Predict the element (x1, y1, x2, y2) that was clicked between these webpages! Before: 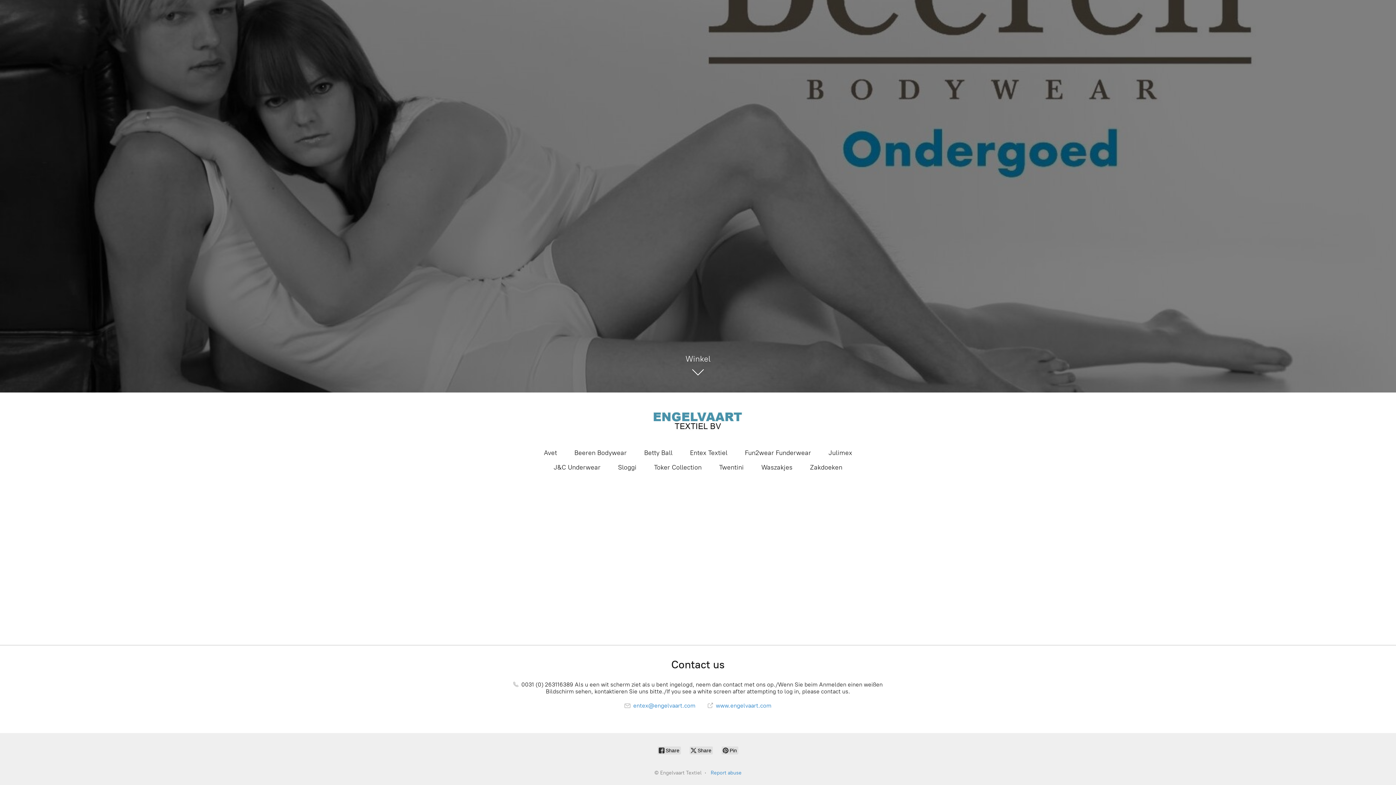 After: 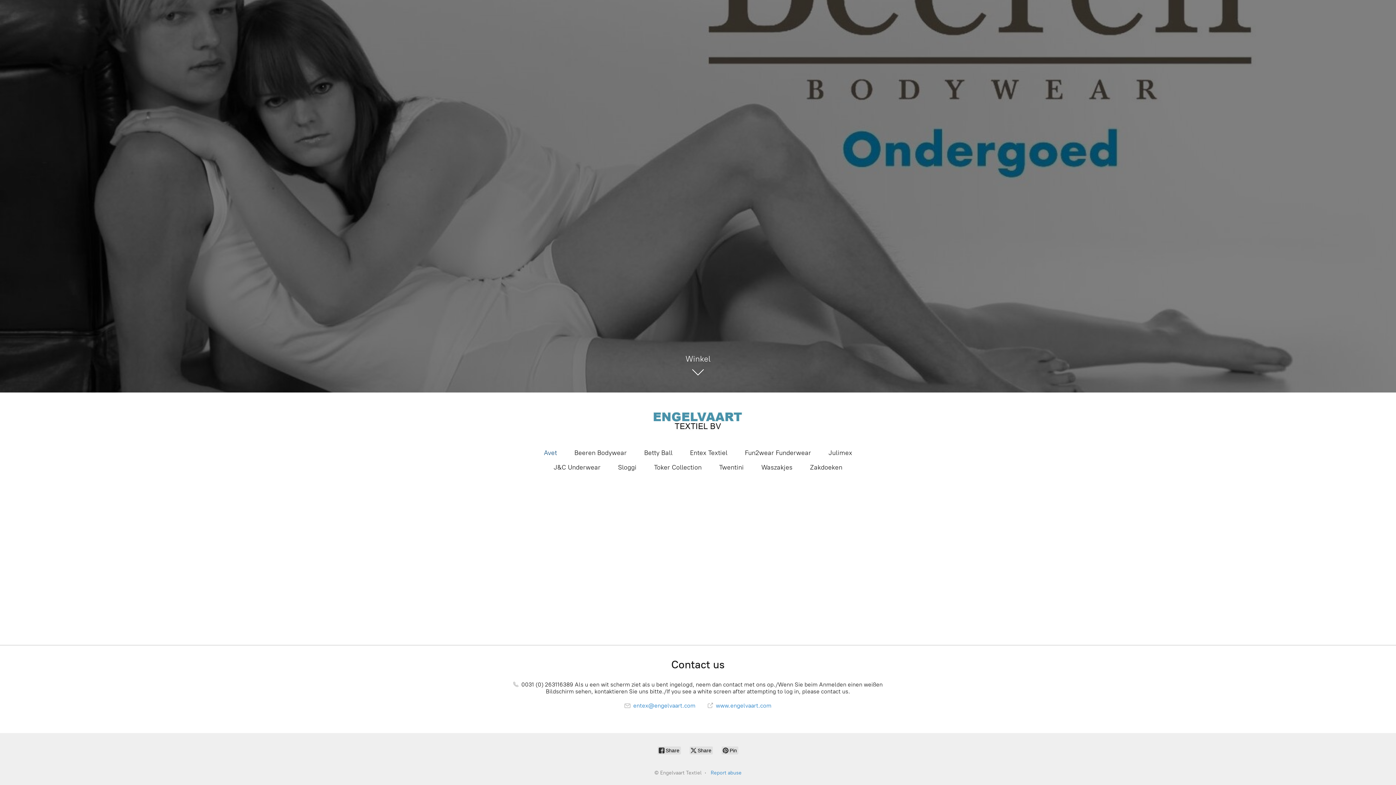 Action: label: Avet bbox: (544, 447, 557, 458)